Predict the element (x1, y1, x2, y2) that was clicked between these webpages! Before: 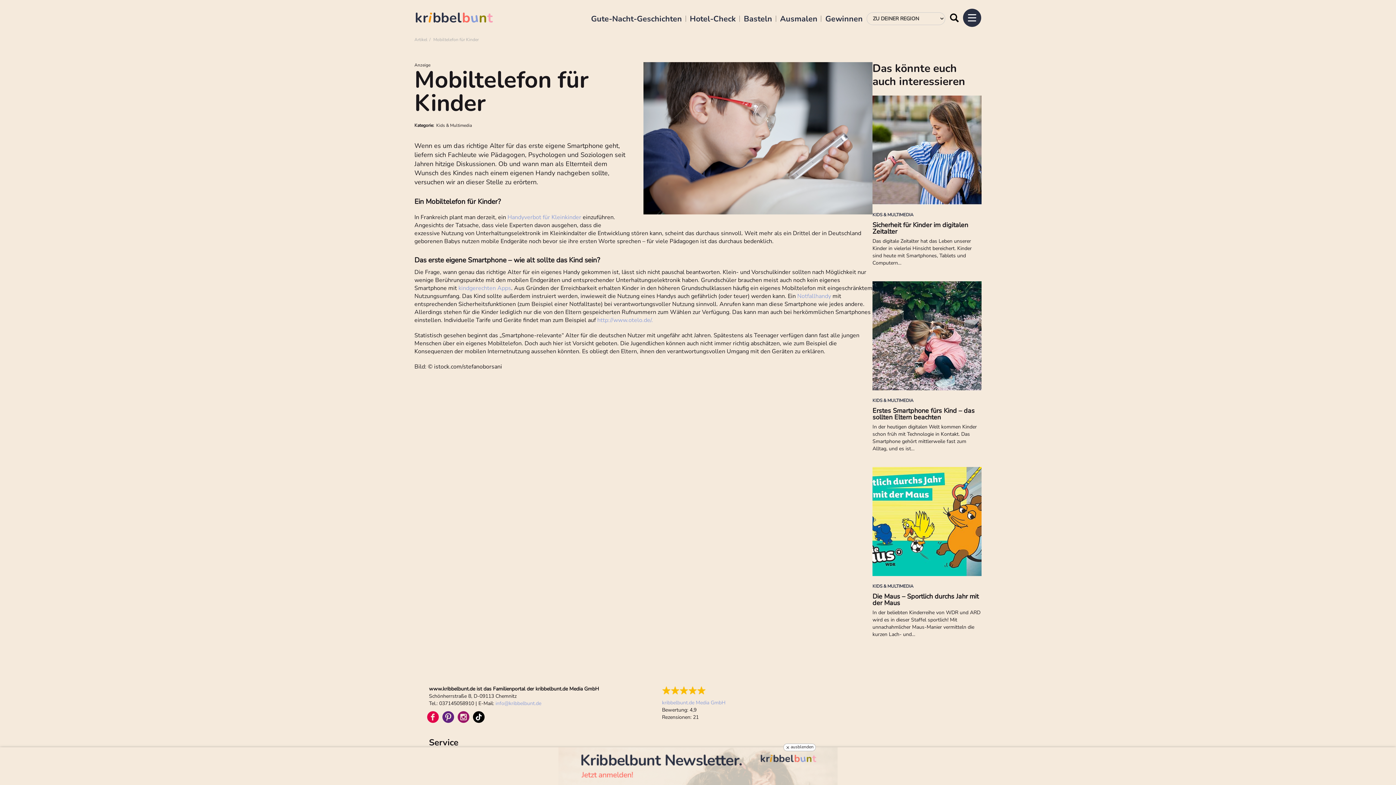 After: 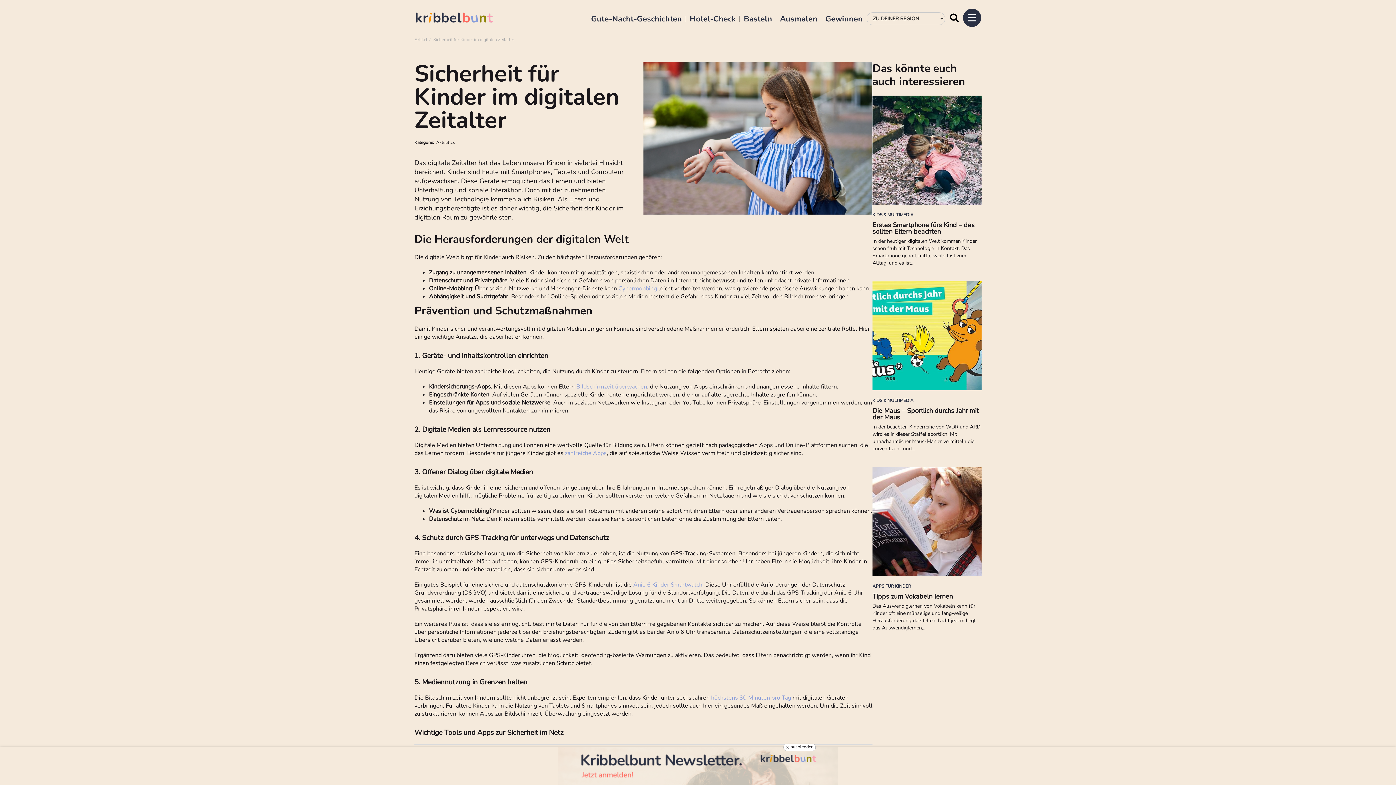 Action: bbox: (872, 220, 968, 236) label: Sicherheit für Kinder im digitalen Zeitalter